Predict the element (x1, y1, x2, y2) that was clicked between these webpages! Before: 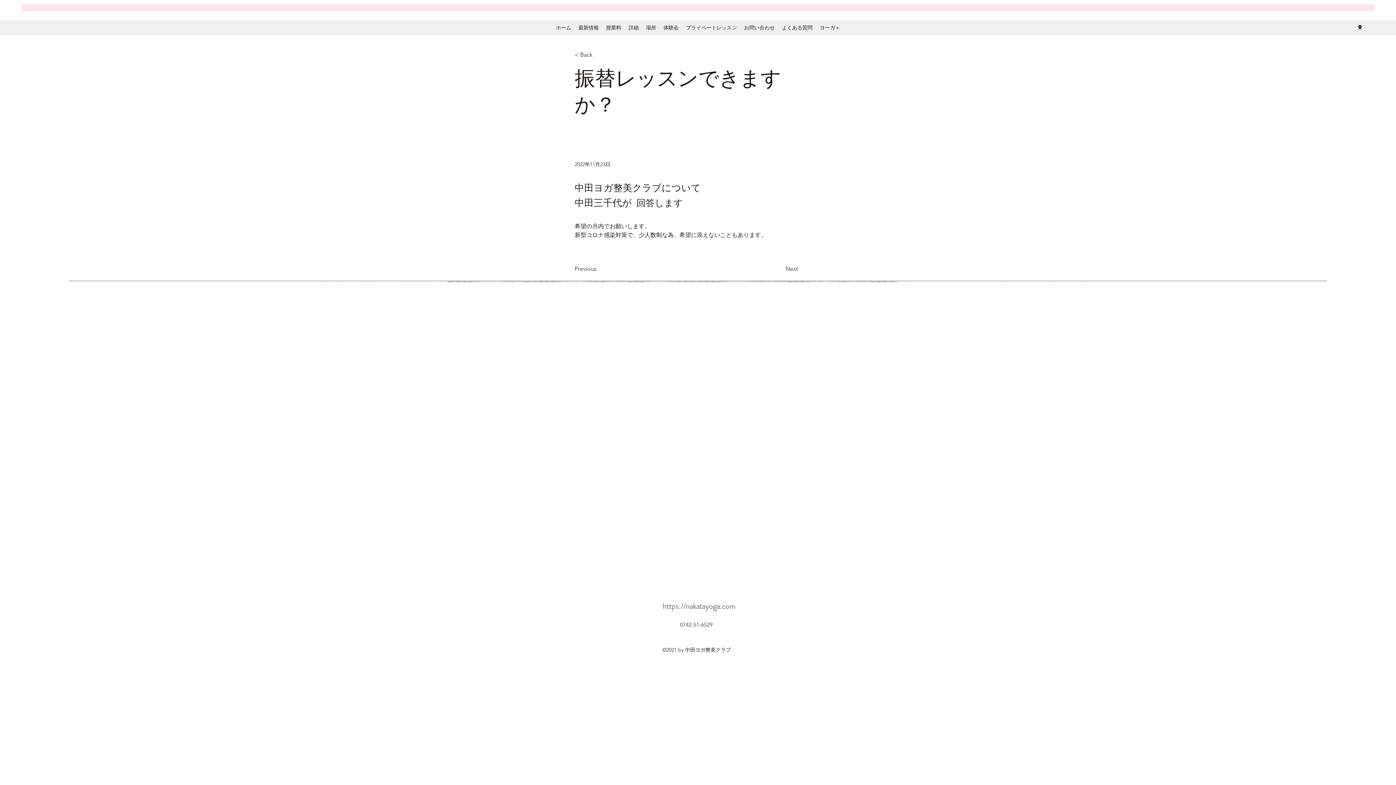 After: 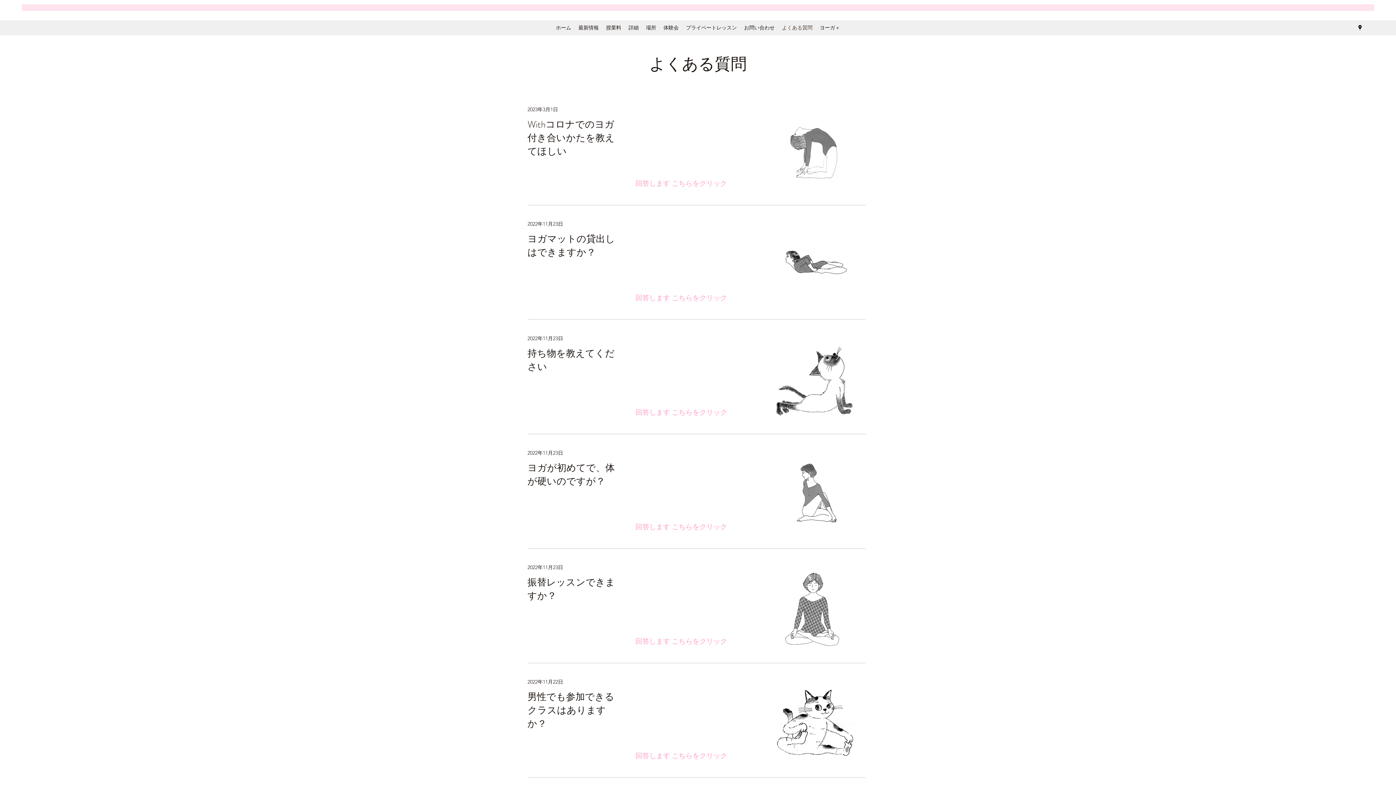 Action: bbox: (574, 49, 622, 60) label: < Back